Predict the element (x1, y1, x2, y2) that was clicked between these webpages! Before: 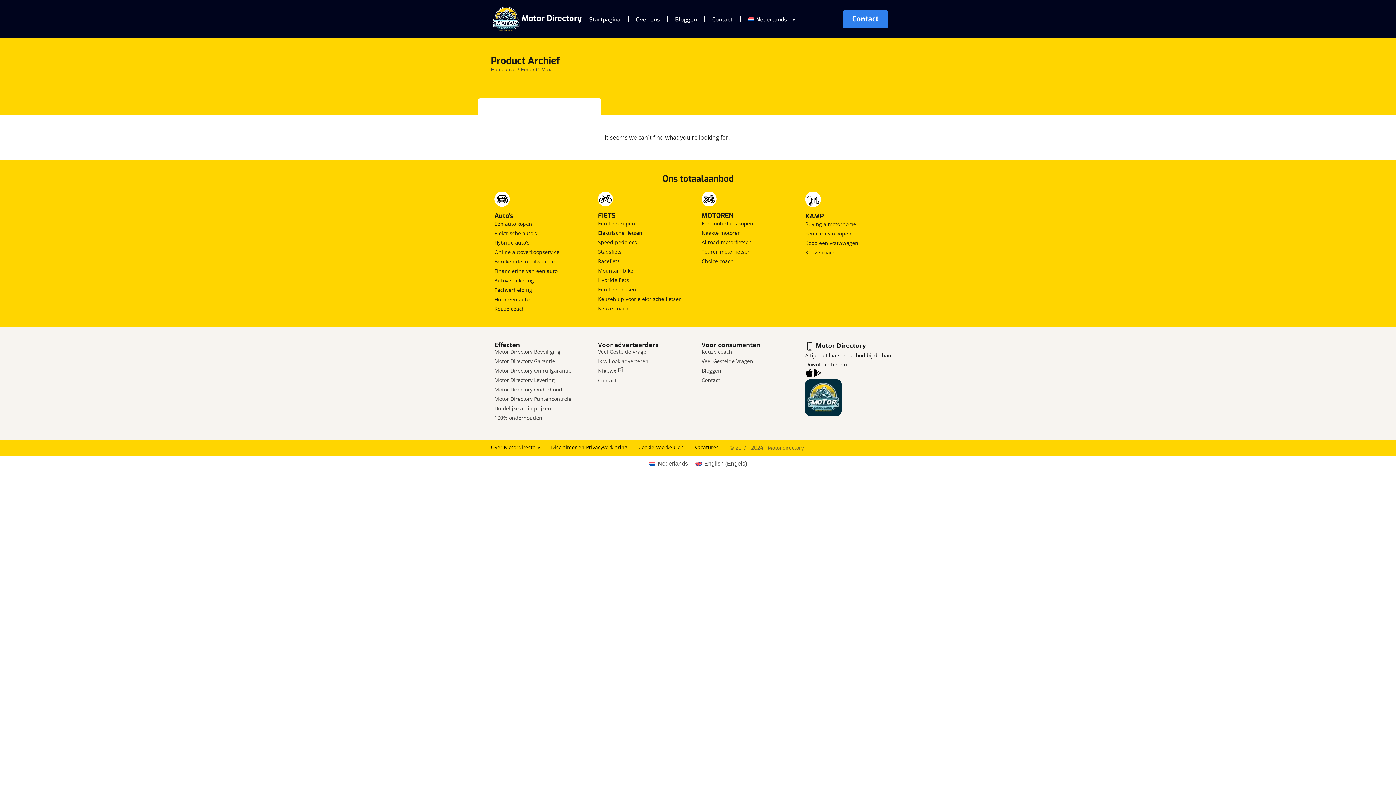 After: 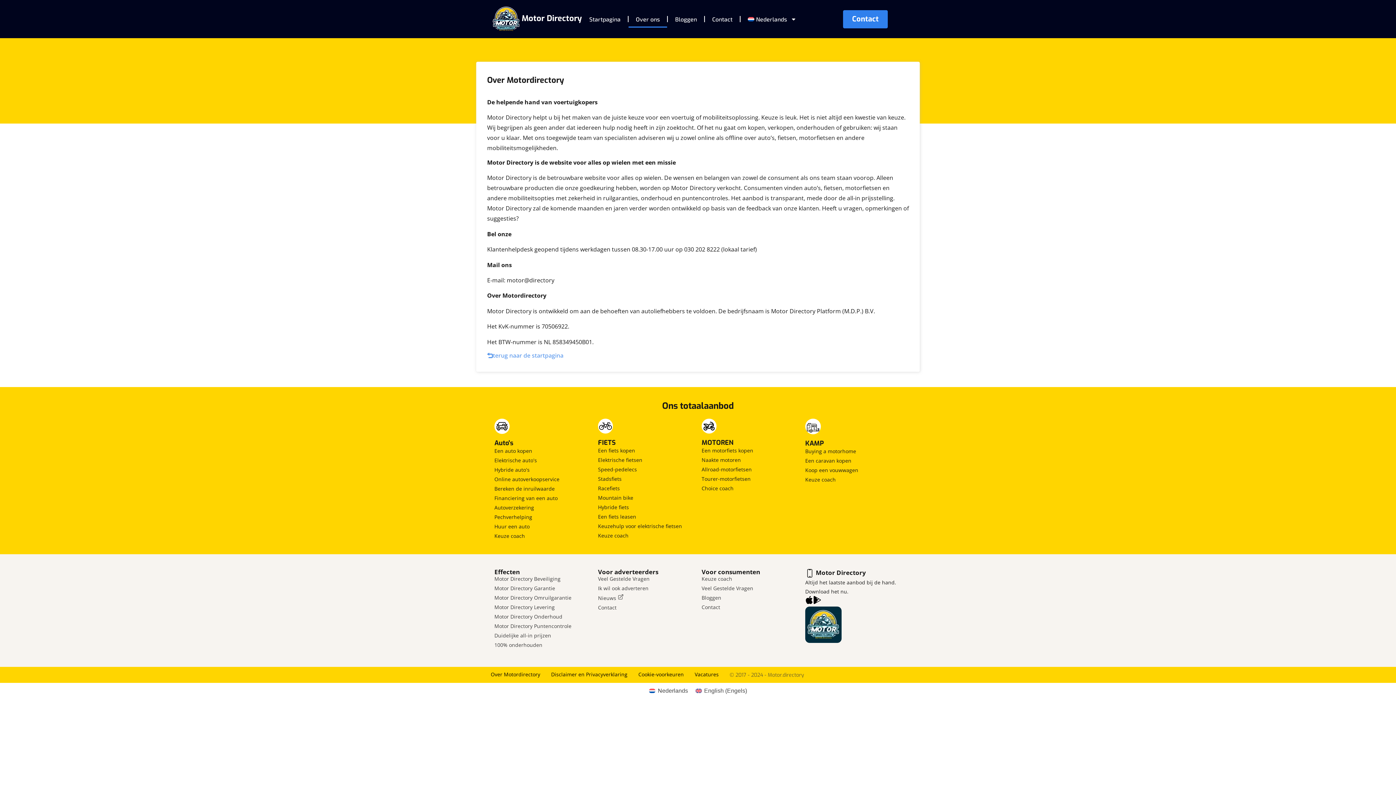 Action: bbox: (628, 10, 667, 27) label: Over ons